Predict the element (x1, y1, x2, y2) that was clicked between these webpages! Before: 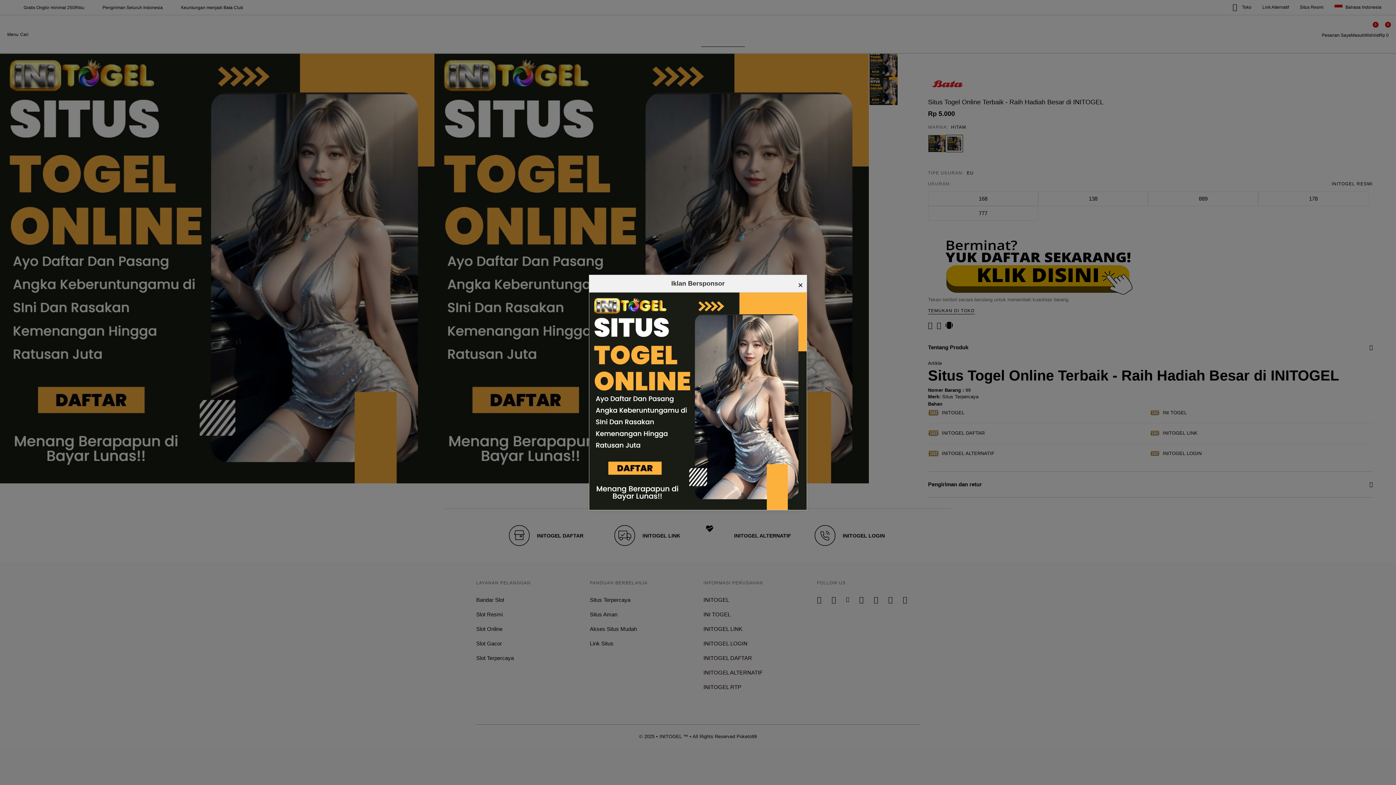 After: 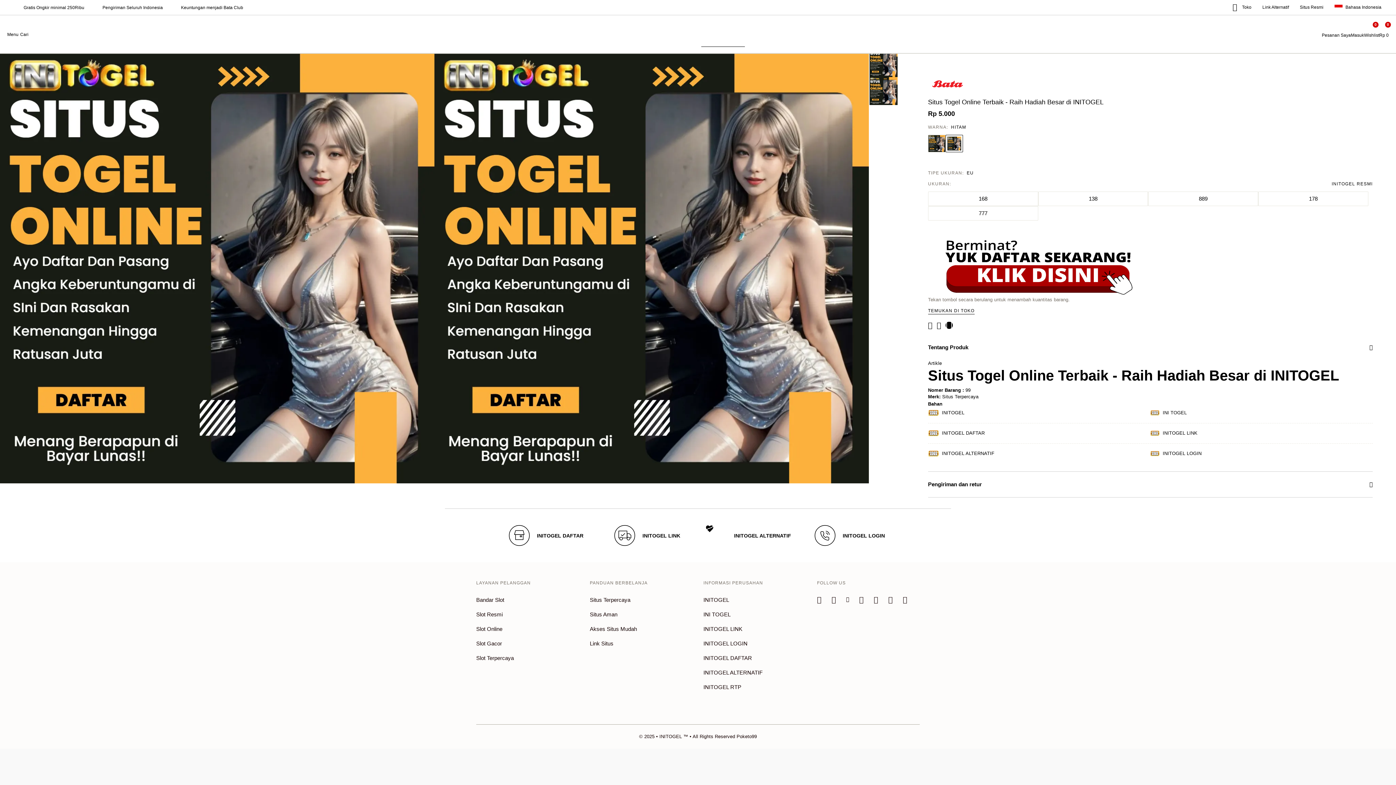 Action: bbox: (798, 278, 803, 292) label: ×